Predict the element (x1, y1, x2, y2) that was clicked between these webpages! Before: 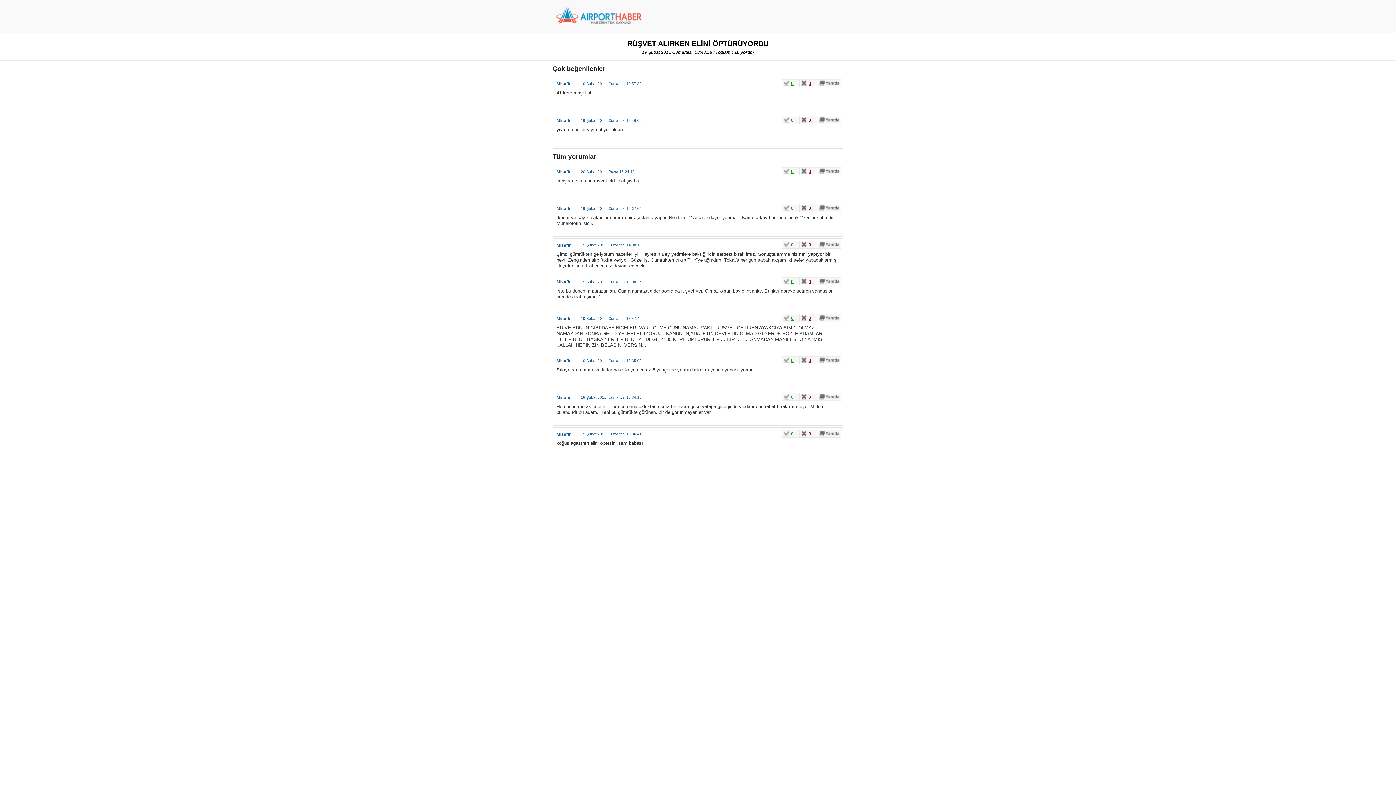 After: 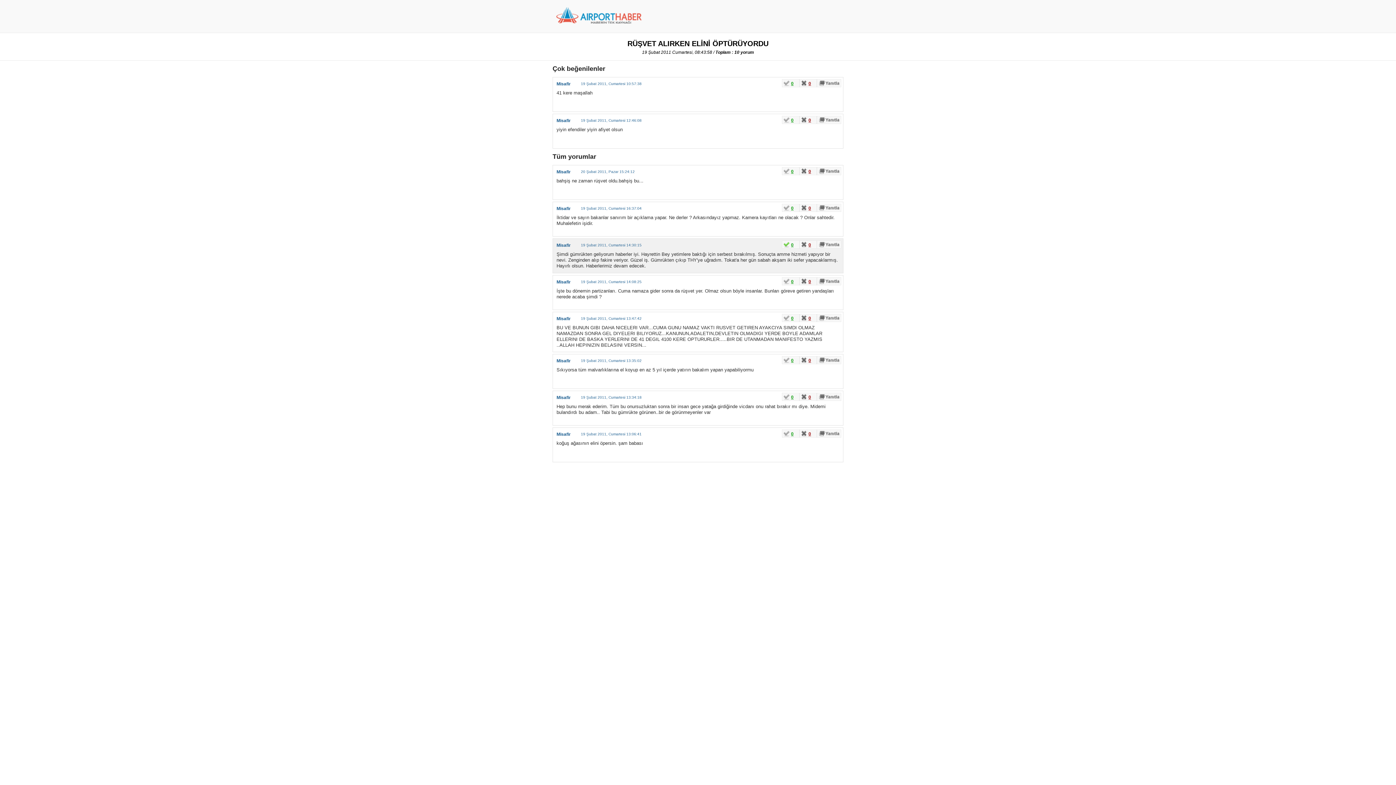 Action: bbox: (782, 240, 799, 248) label: 0